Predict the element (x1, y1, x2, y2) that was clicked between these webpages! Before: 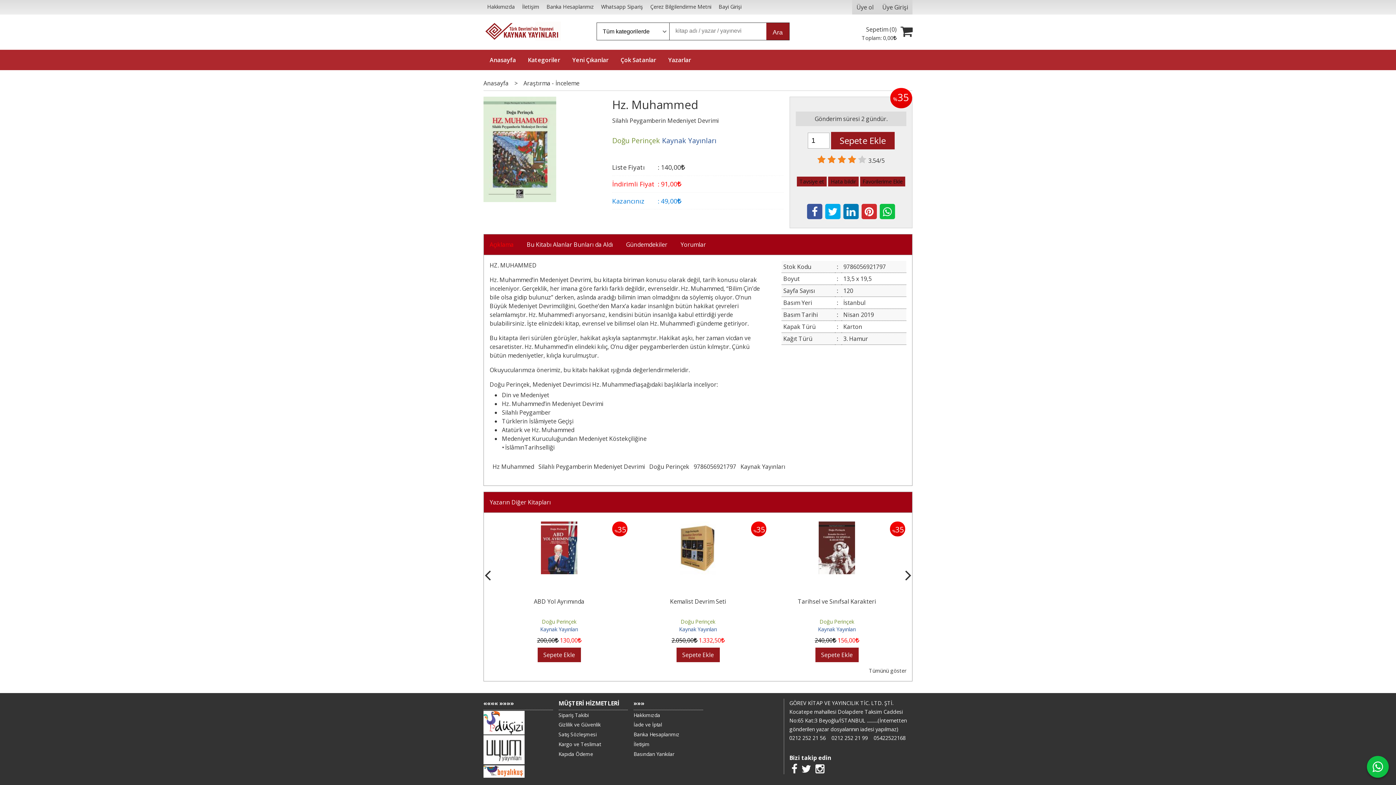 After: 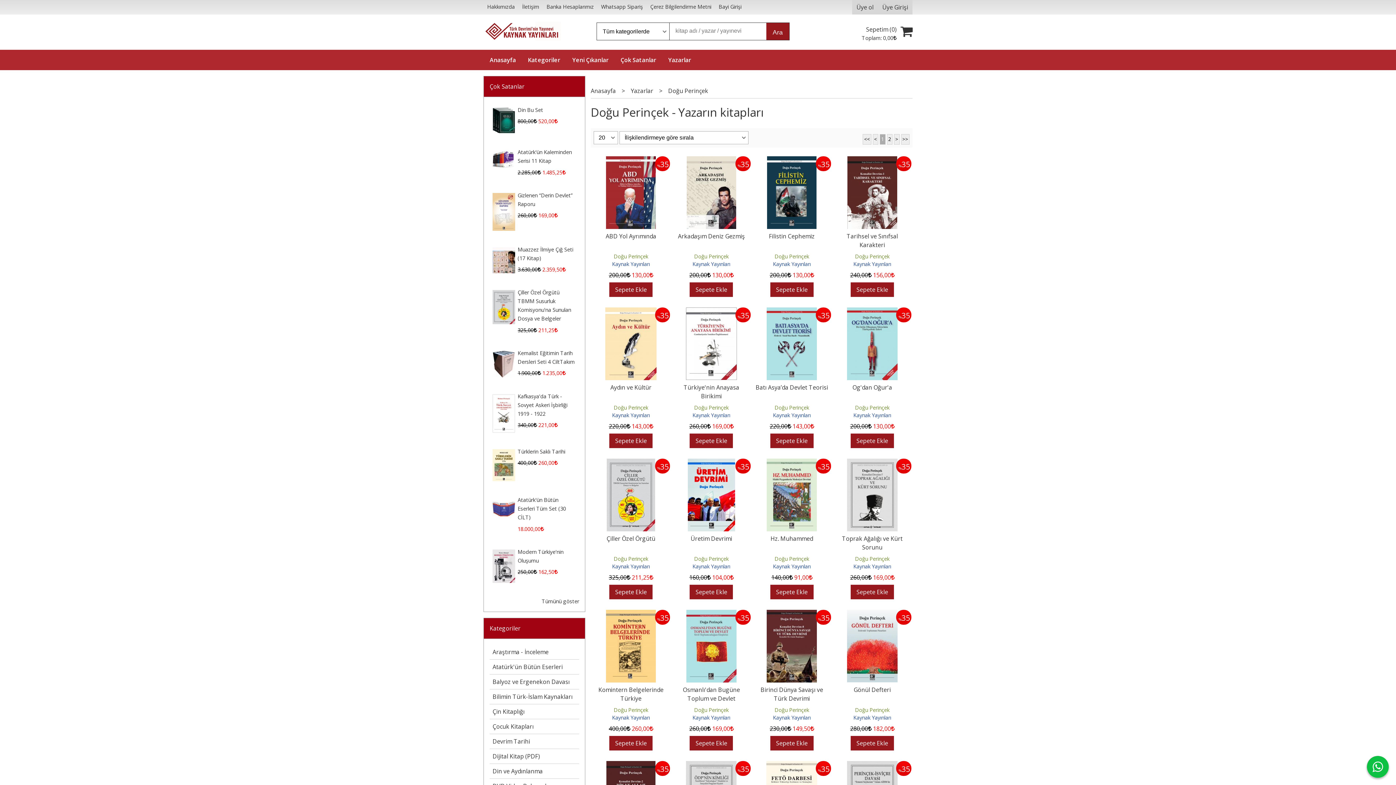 Action: bbox: (484, 492, 912, 512) label: Yazarın Diğer Kitapları